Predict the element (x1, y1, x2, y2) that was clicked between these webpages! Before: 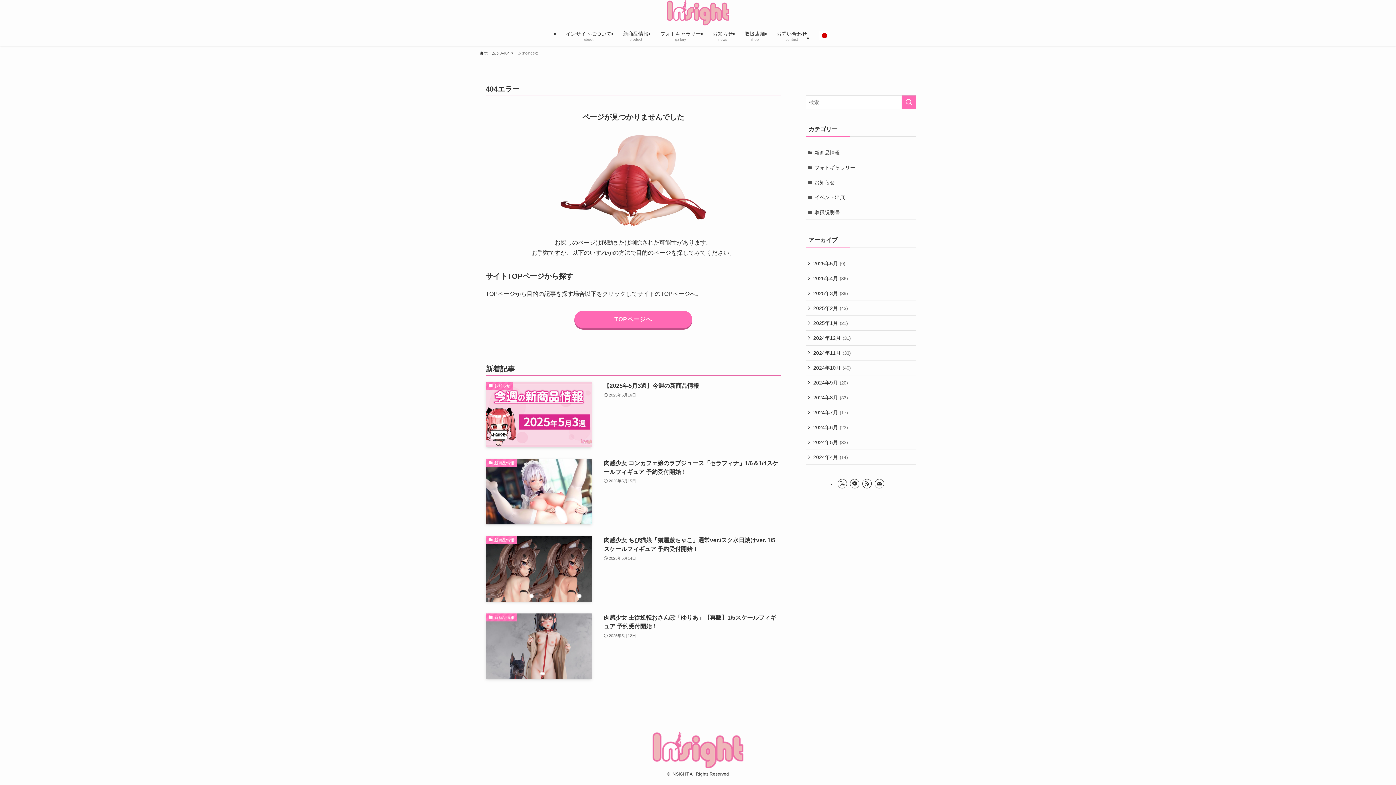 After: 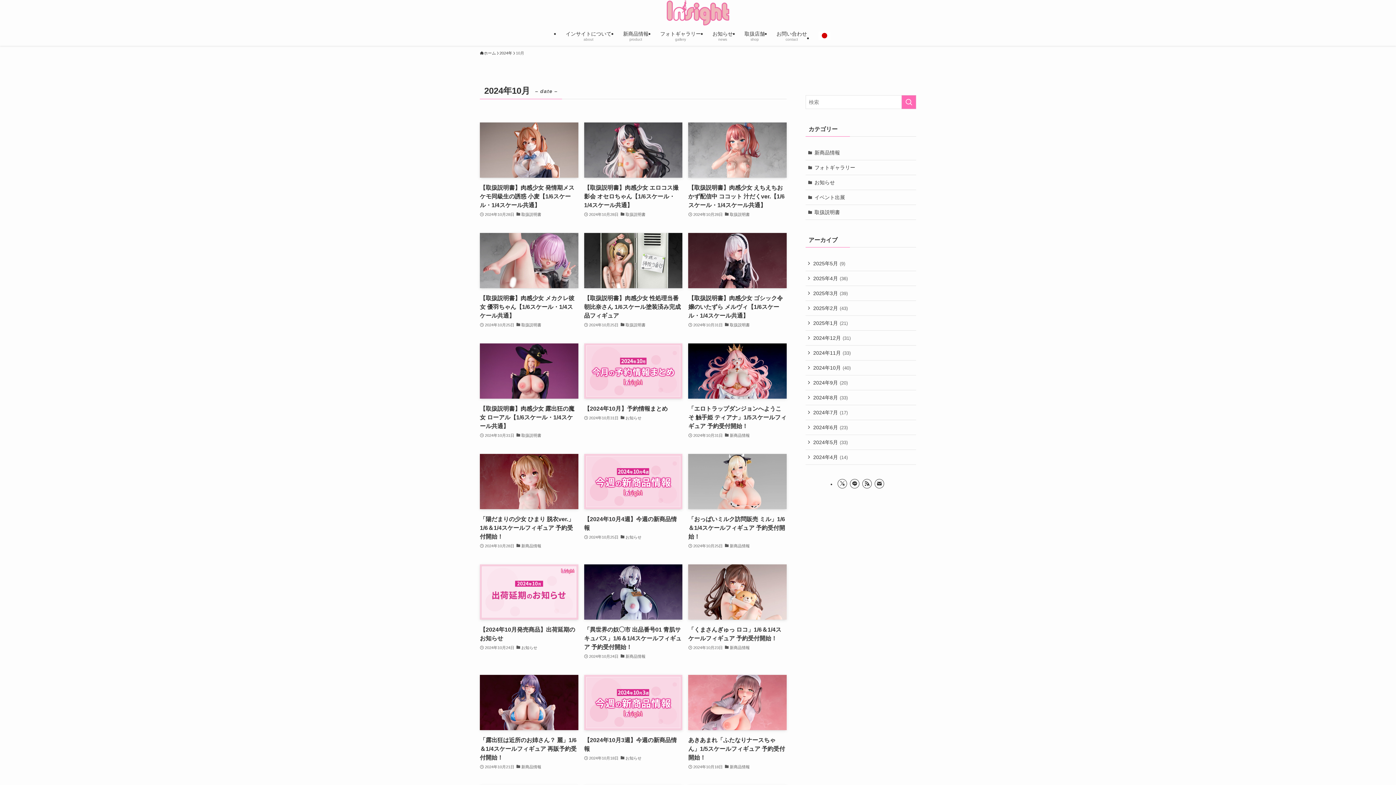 Action: label: 2024年10月 (40) bbox: (805, 360, 916, 375)